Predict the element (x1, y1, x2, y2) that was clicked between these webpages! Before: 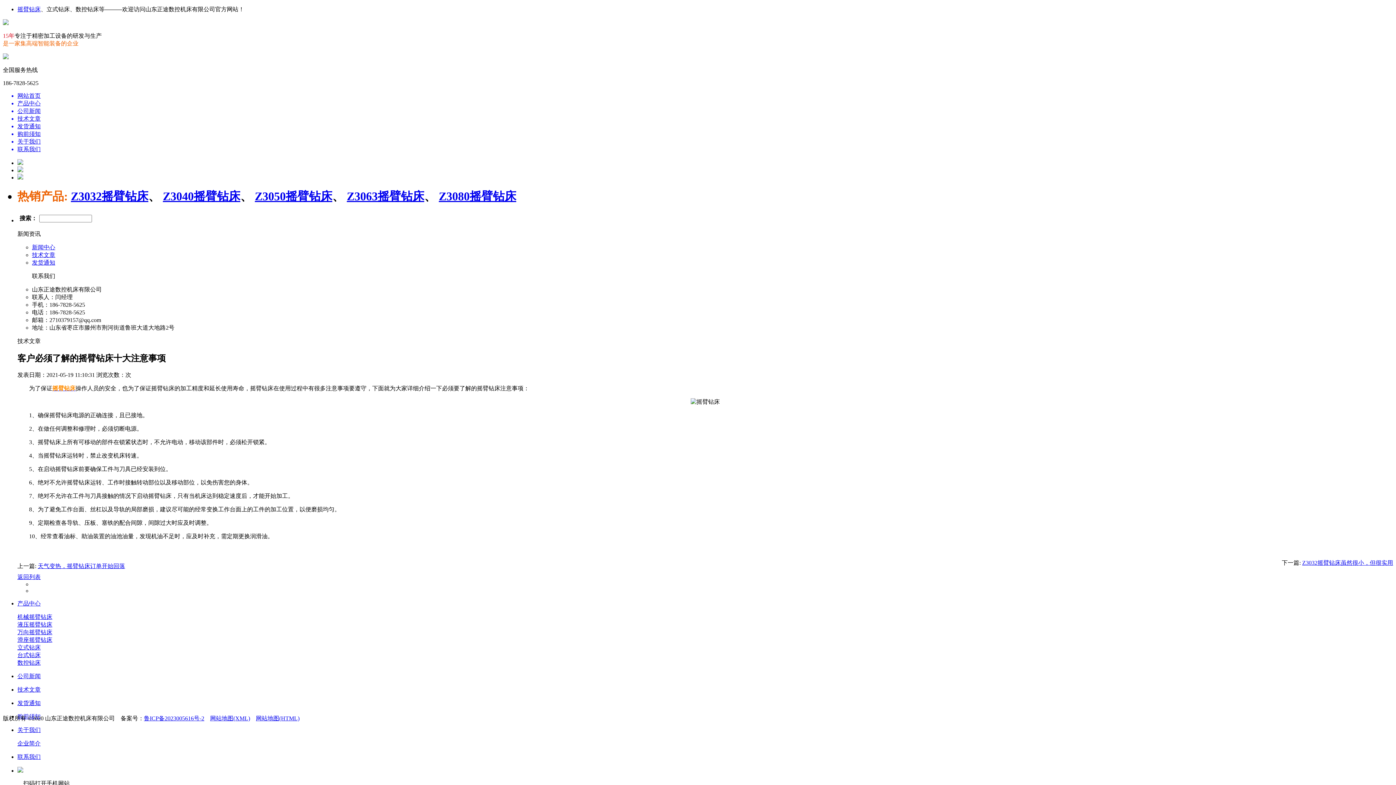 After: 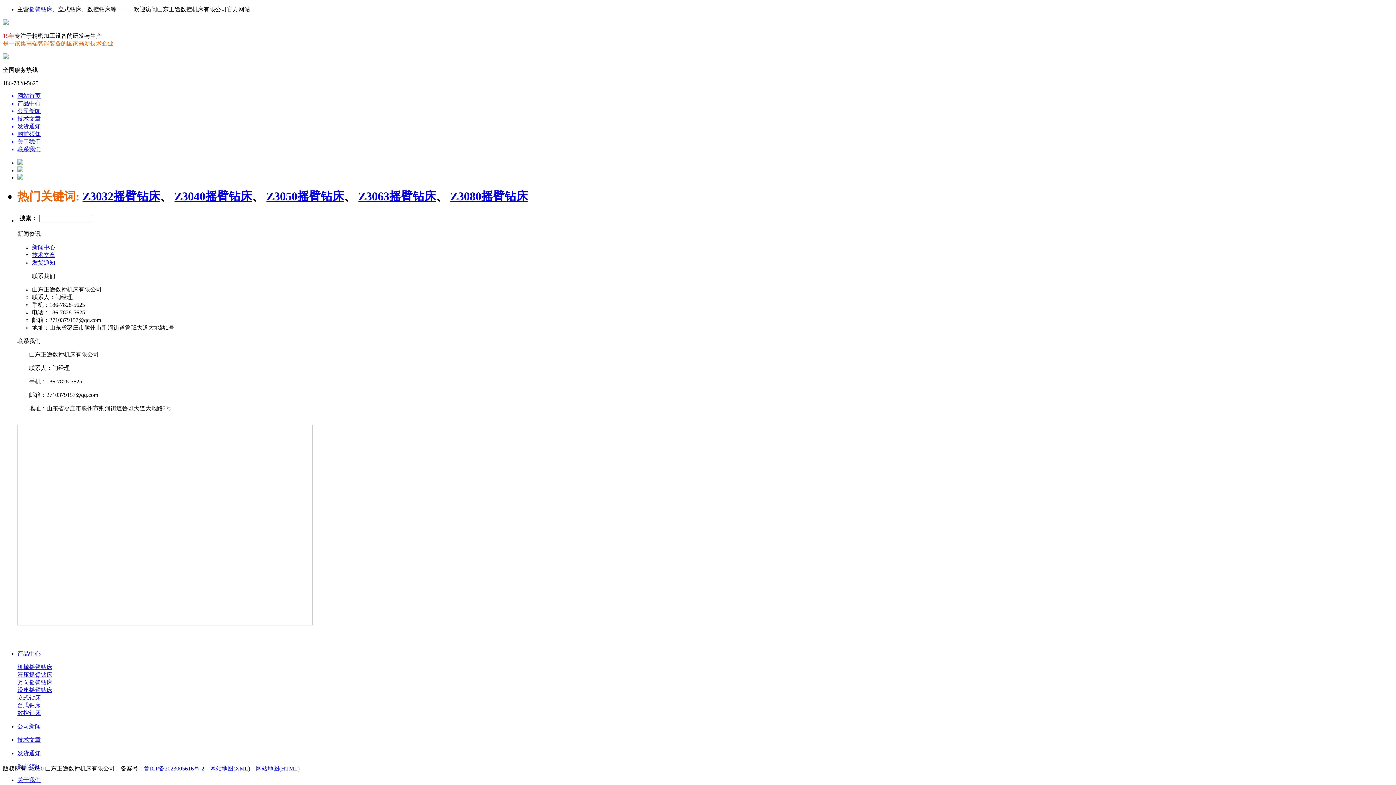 Action: bbox: (17, 145, 1393, 153) label: 联系我们